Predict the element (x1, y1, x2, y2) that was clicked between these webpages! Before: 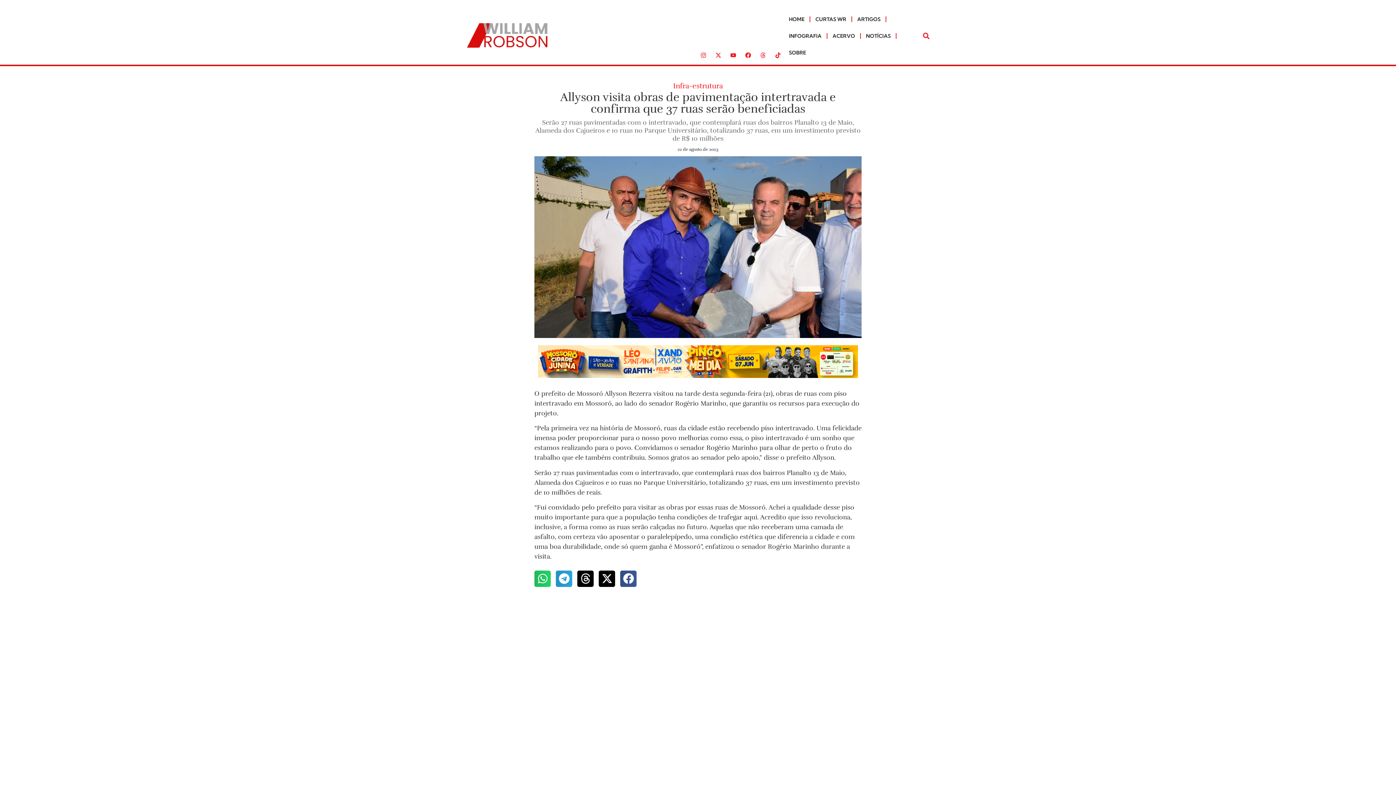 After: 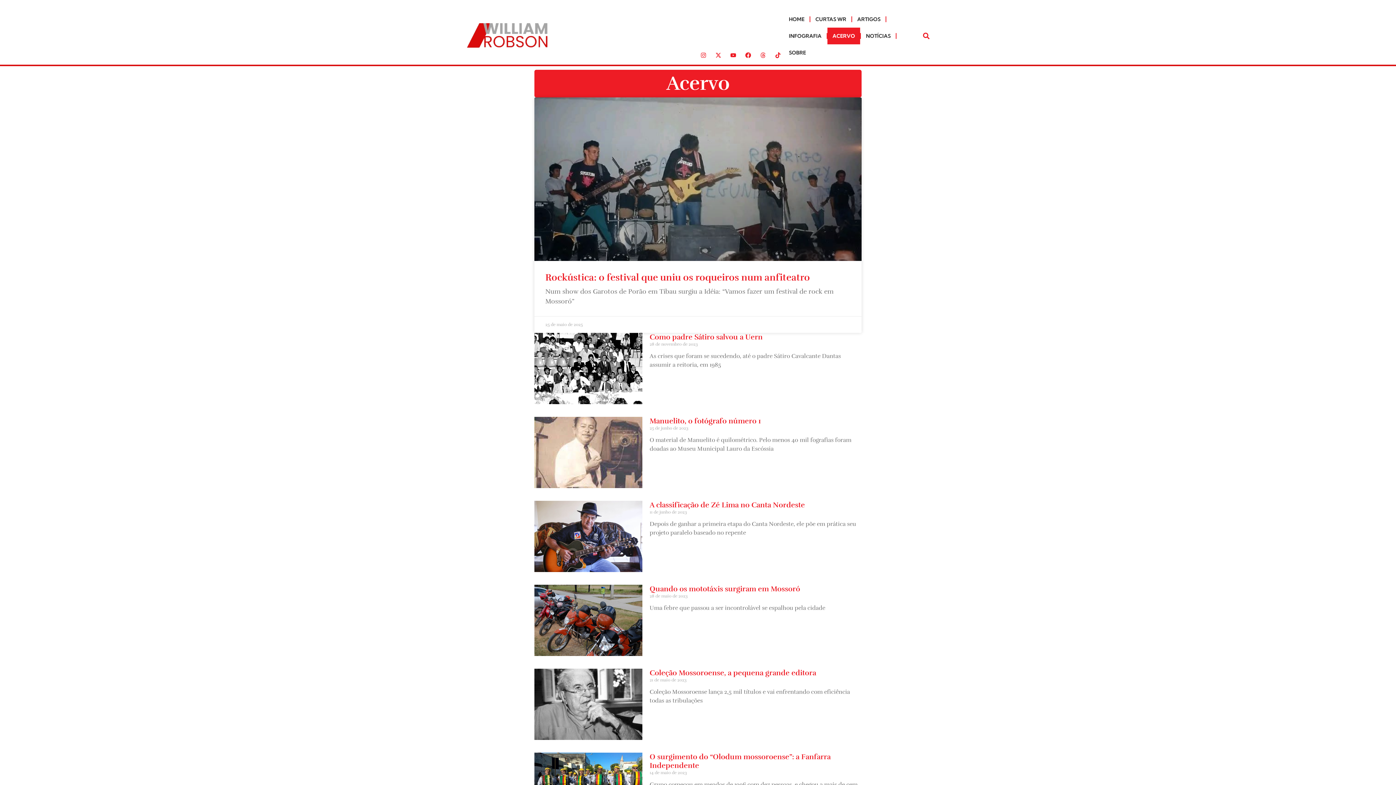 Action: bbox: (827, 27, 860, 44) label: ACERVO